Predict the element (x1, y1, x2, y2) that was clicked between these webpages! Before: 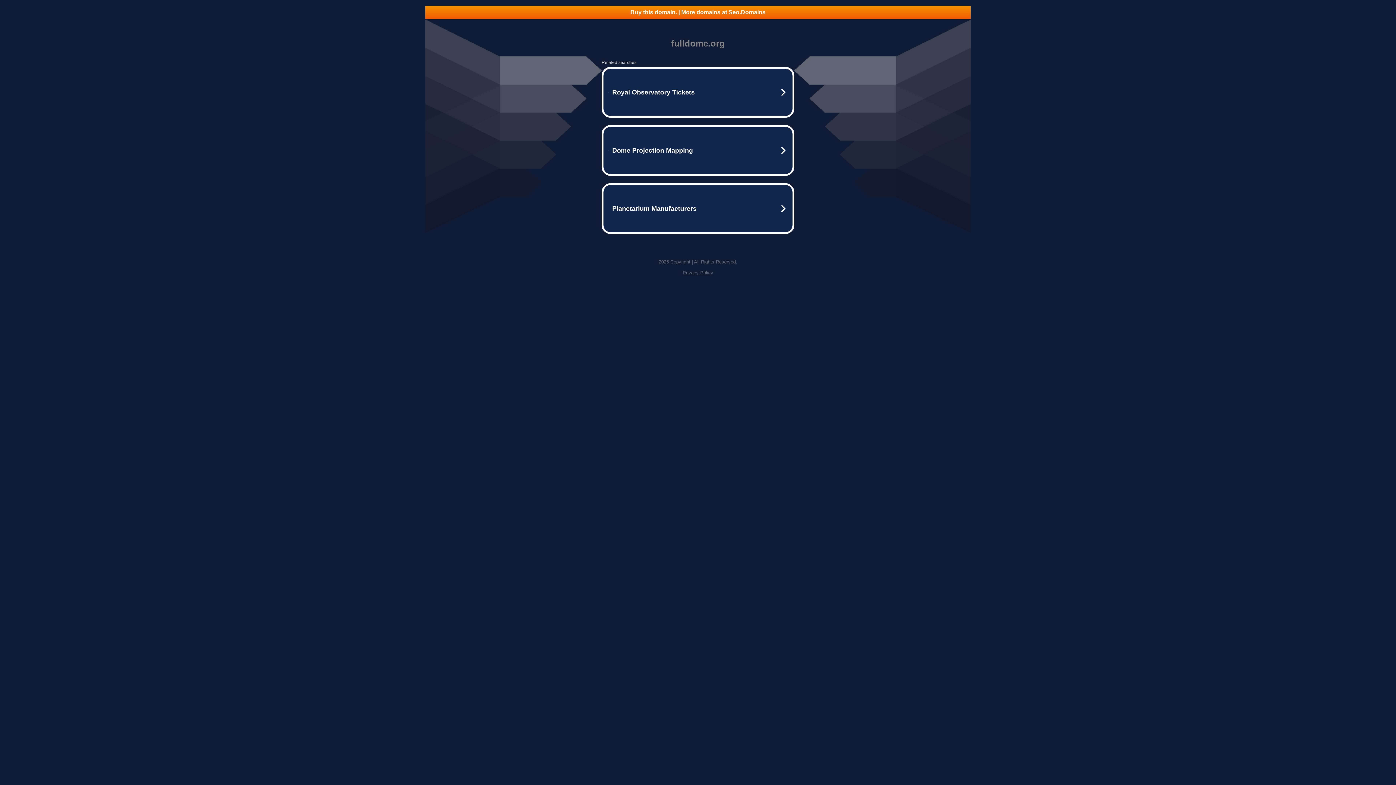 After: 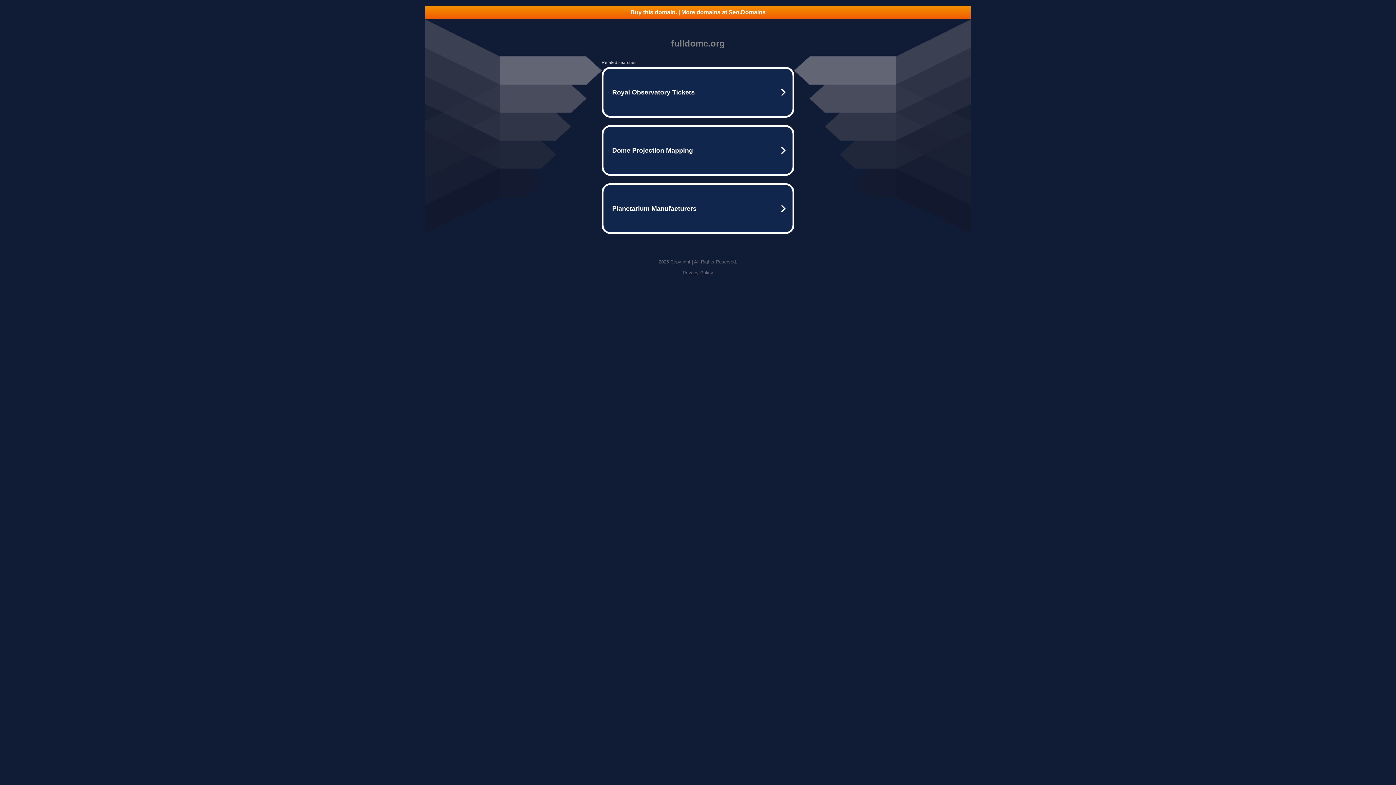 Action: label: Buy this domain. | More domains at Seo.Domains bbox: (425, 5, 970, 18)